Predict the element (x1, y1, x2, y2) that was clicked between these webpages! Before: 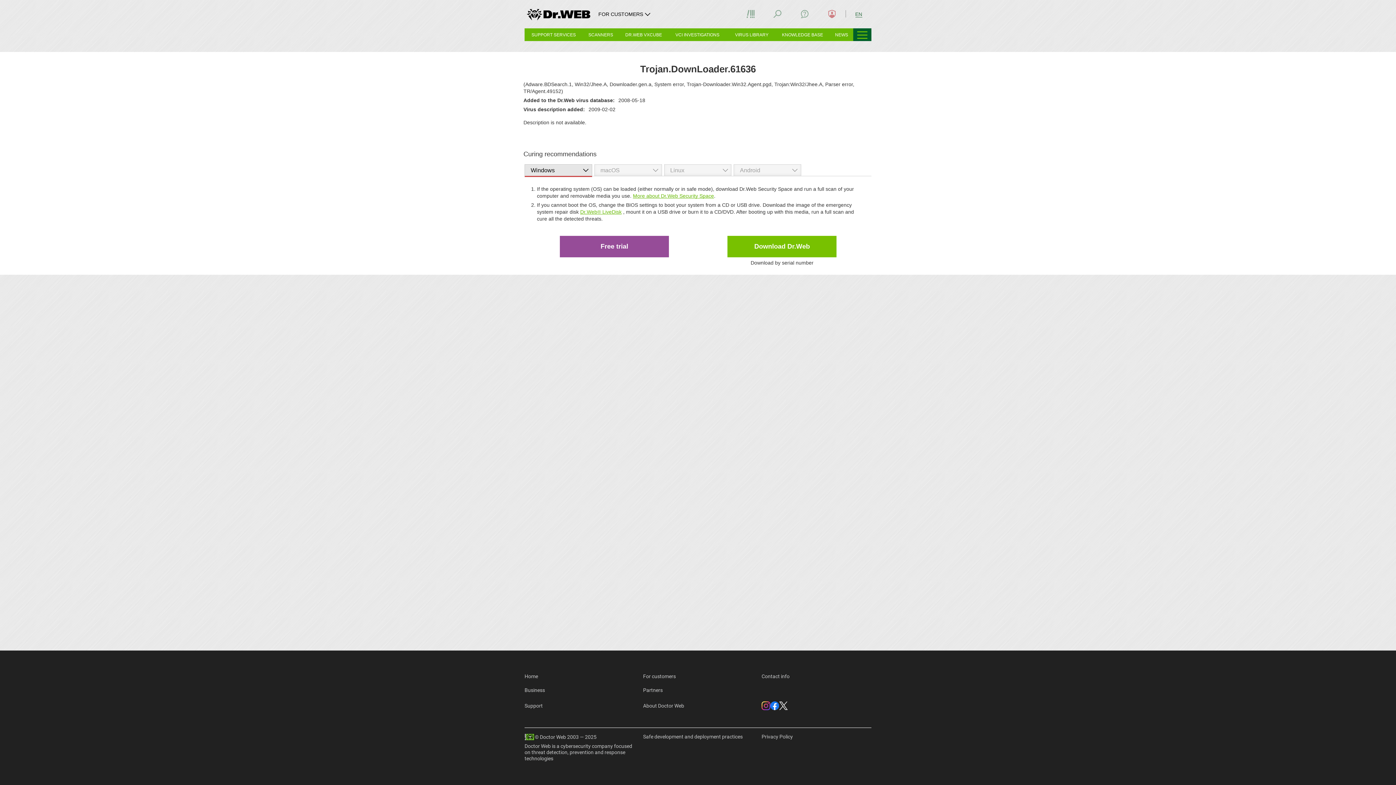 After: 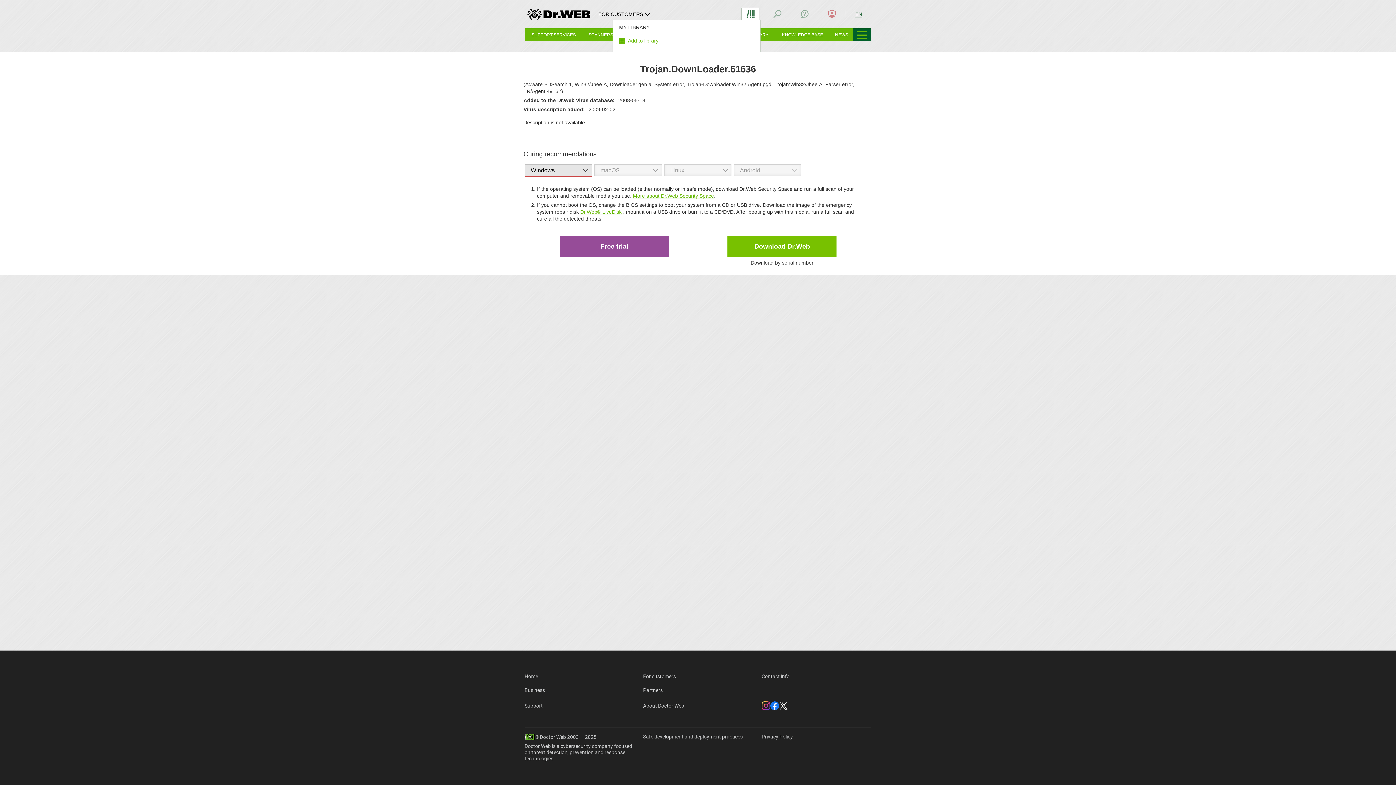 Action: bbox: (741, 7, 759, 20)